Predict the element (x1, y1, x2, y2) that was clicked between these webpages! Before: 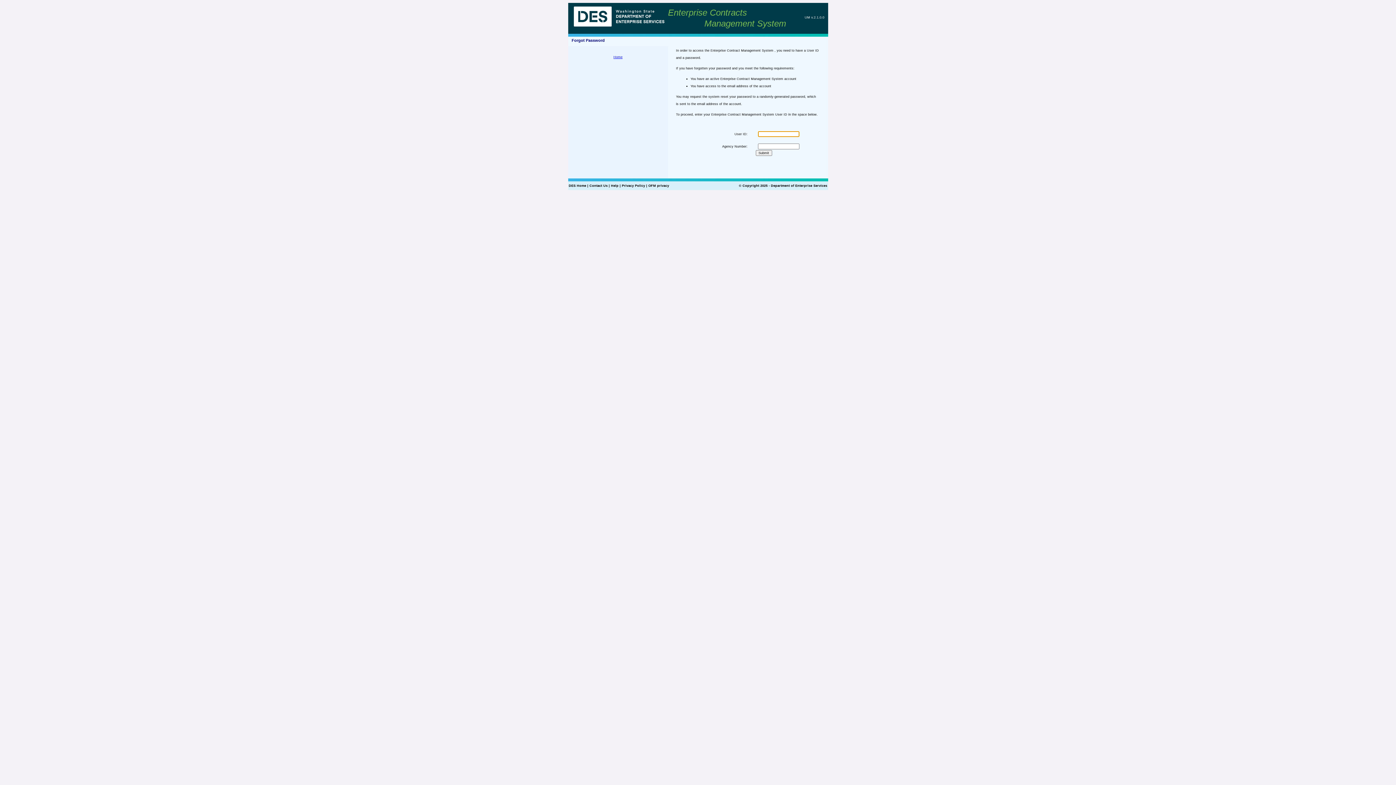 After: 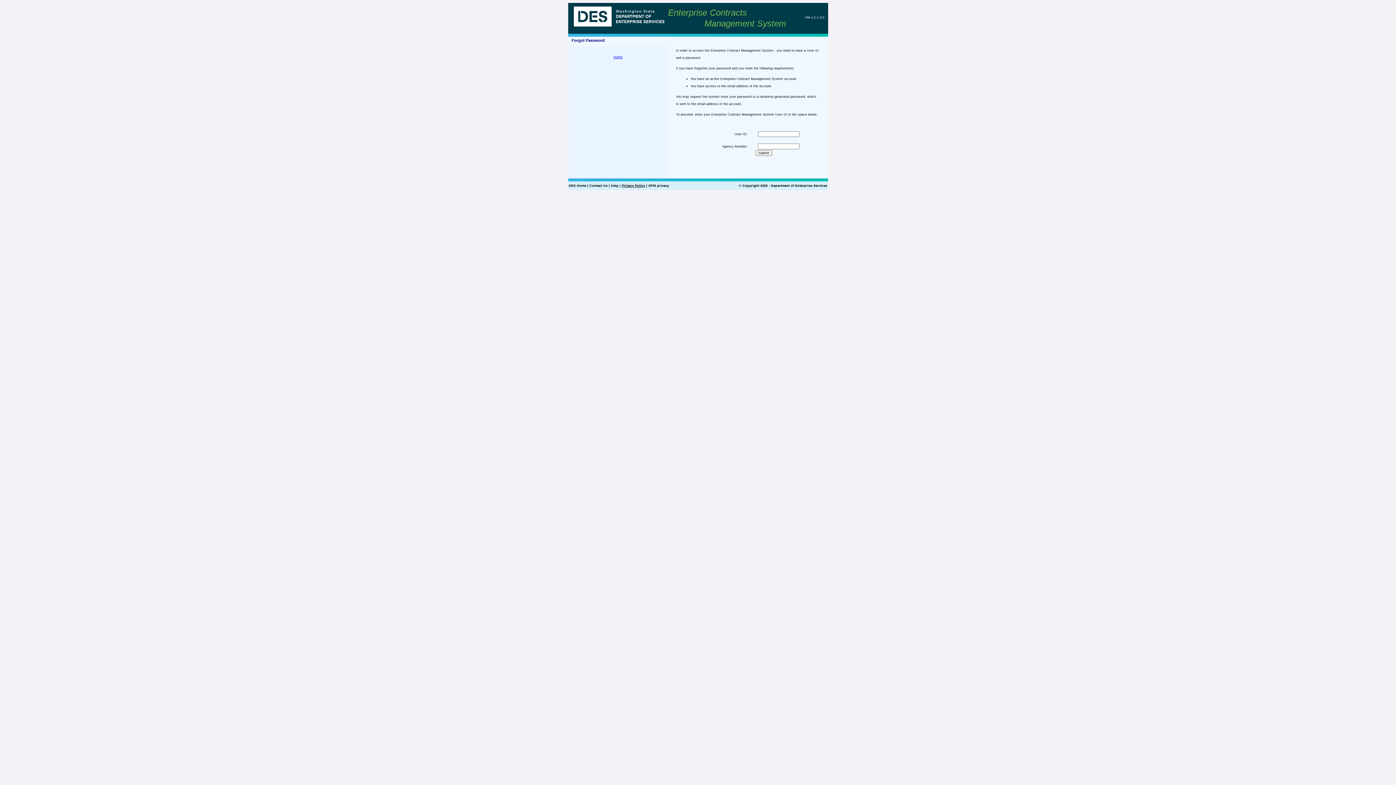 Action: label: Link to DES privacy policy page bbox: (622, 184, 645, 187)